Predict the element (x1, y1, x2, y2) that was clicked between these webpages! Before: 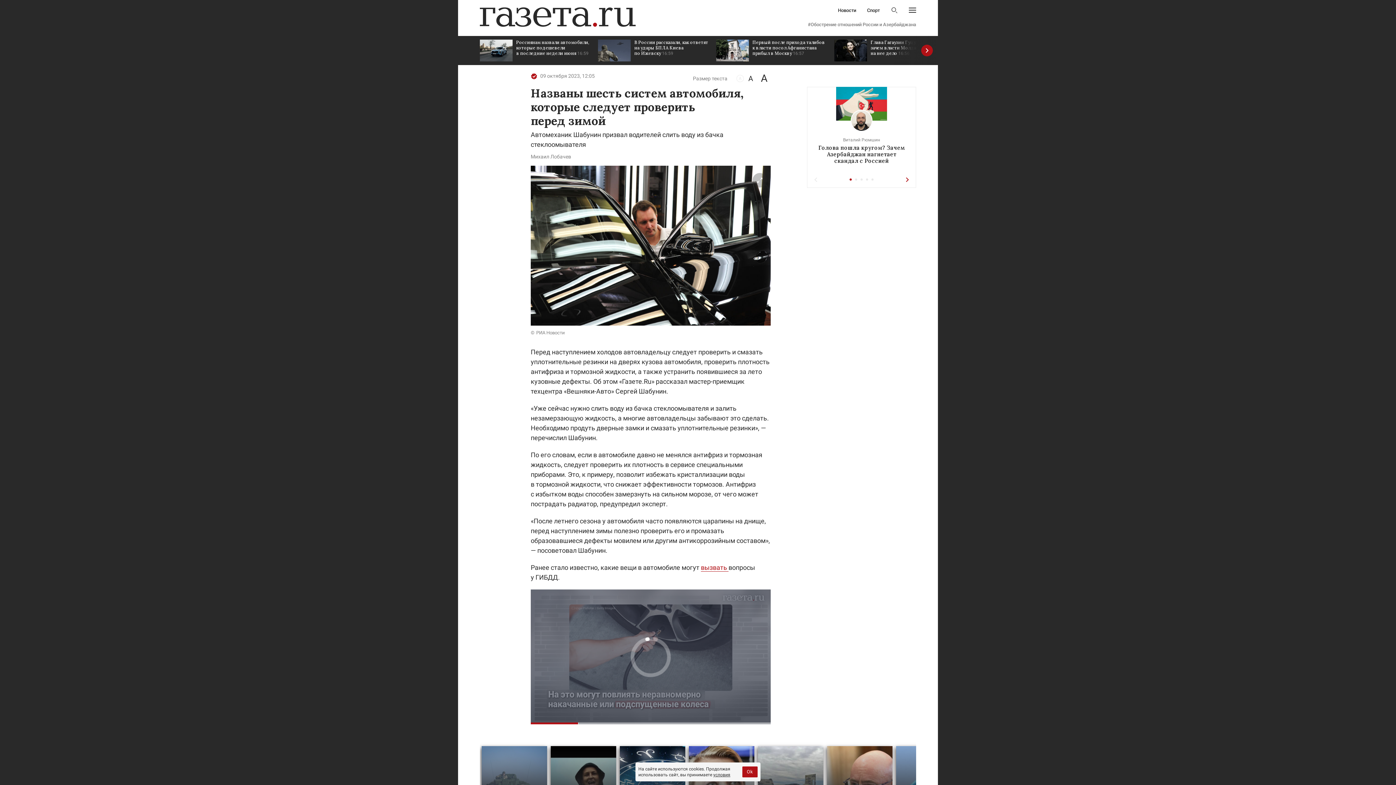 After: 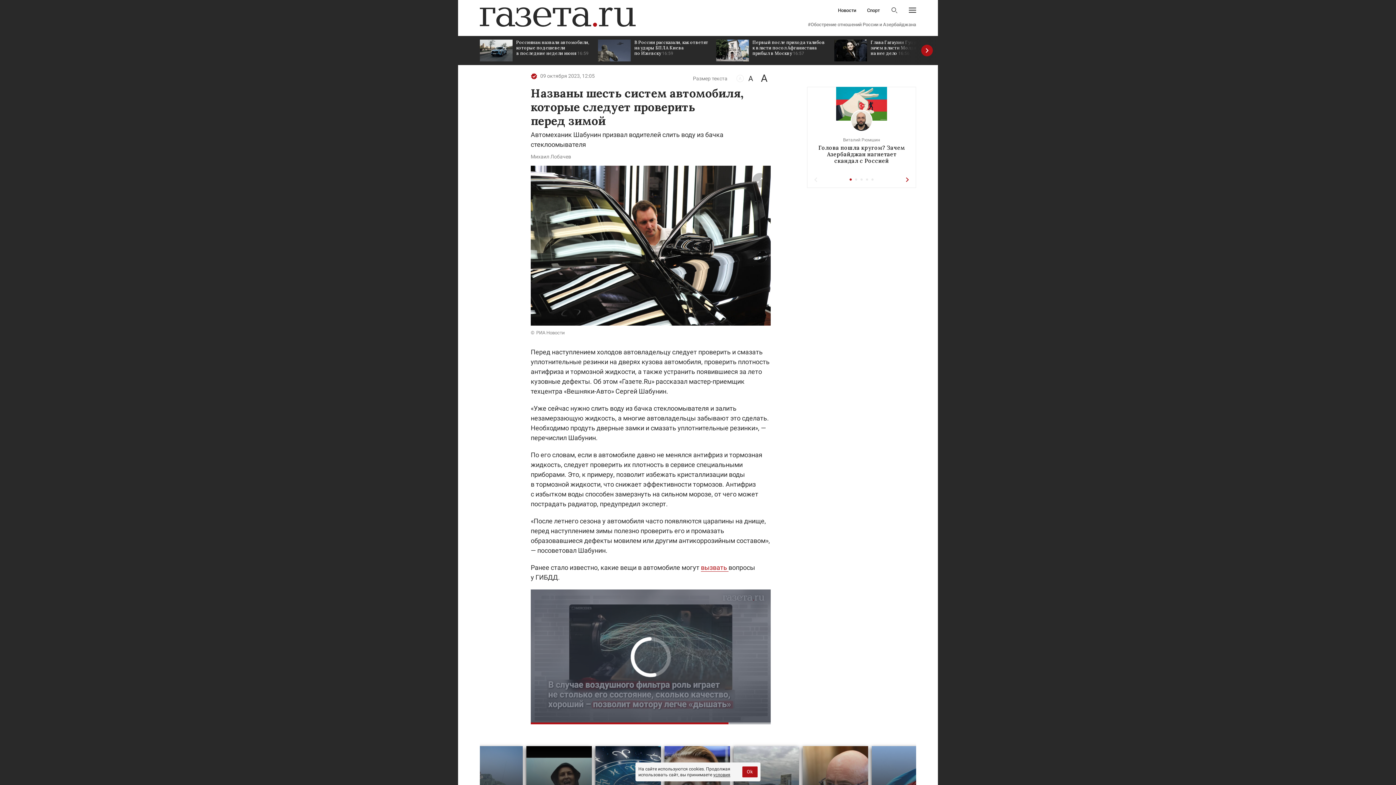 Action: label: условия bbox: (713, 772, 730, 777)